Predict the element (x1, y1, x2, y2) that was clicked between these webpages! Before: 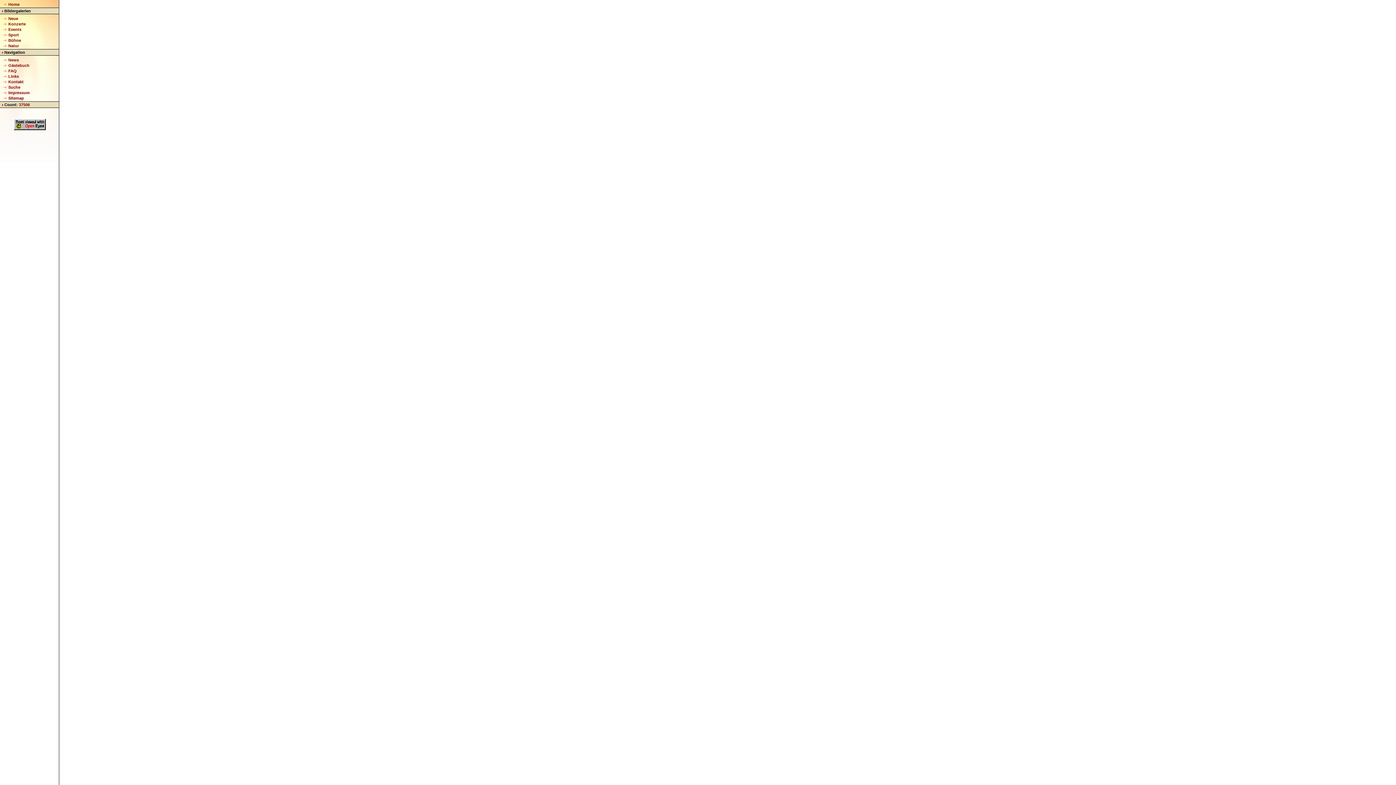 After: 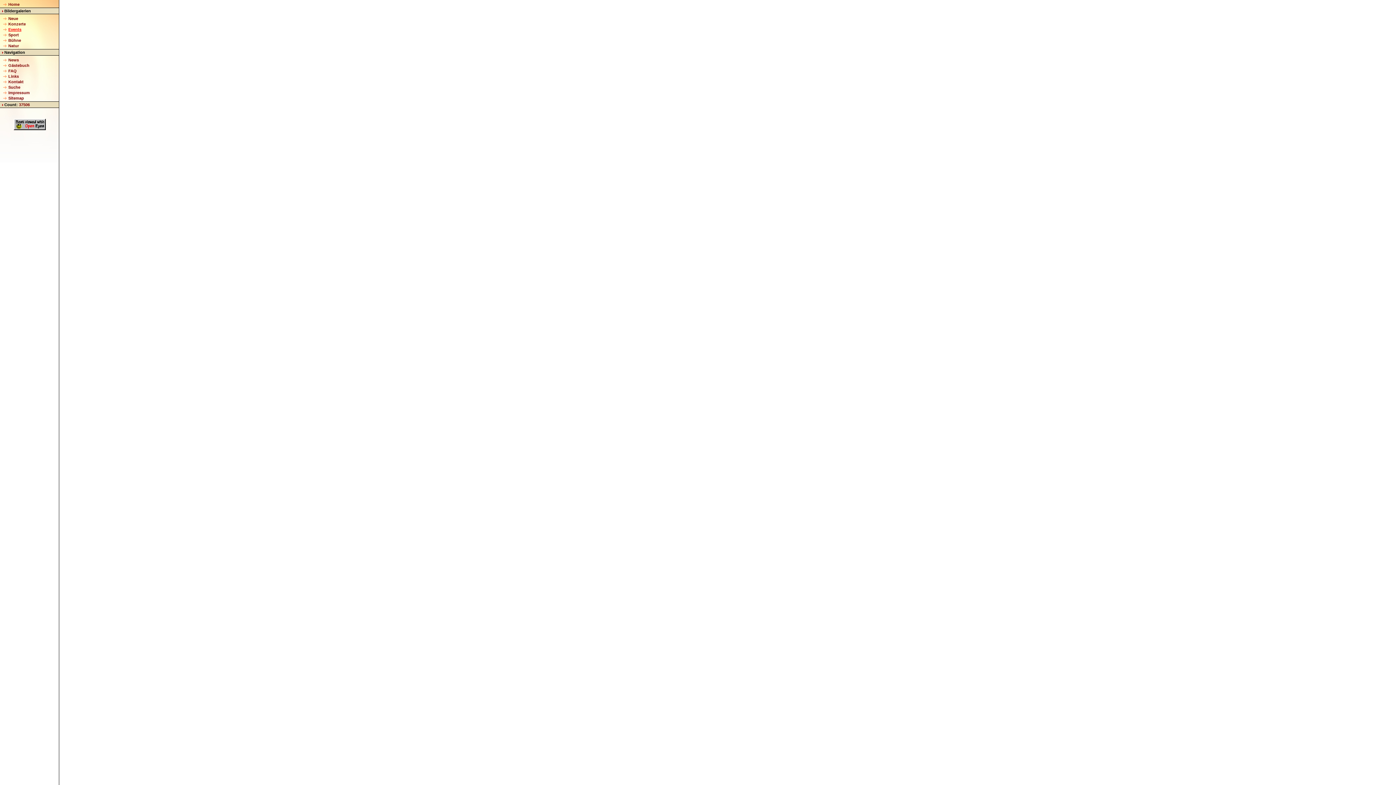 Action: label: Events bbox: (8, 27, 21, 31)